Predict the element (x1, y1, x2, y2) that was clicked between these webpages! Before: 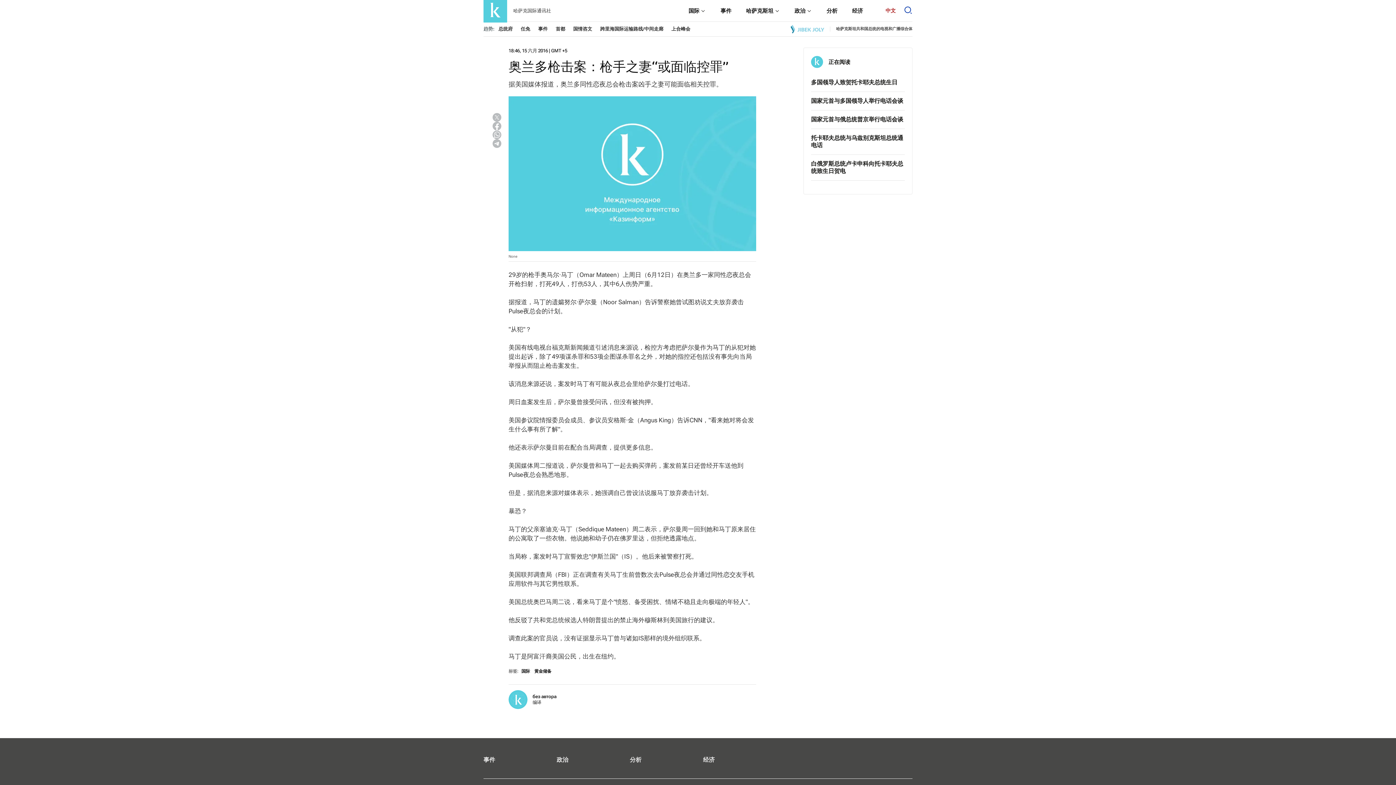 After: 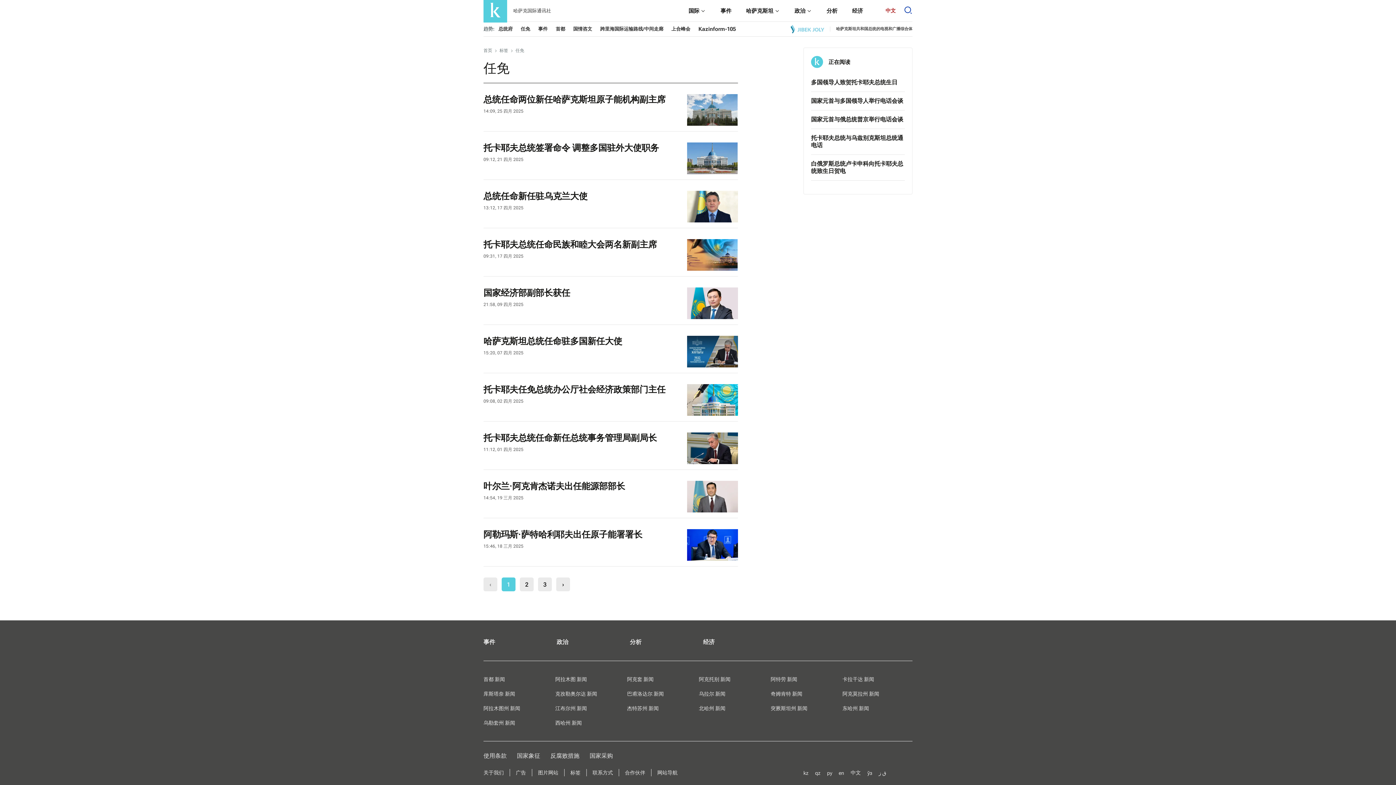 Action: label: 任免 bbox: (520, 26, 530, 31)